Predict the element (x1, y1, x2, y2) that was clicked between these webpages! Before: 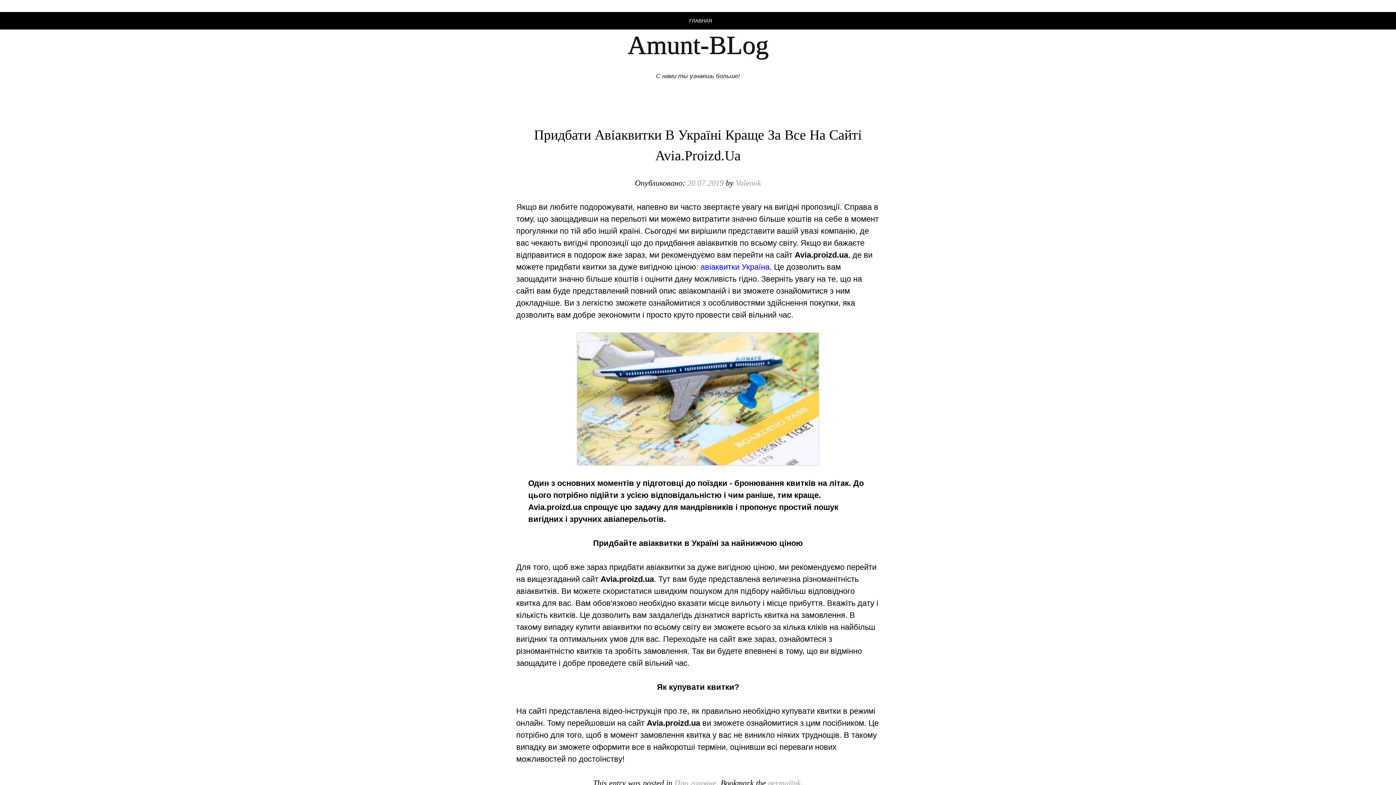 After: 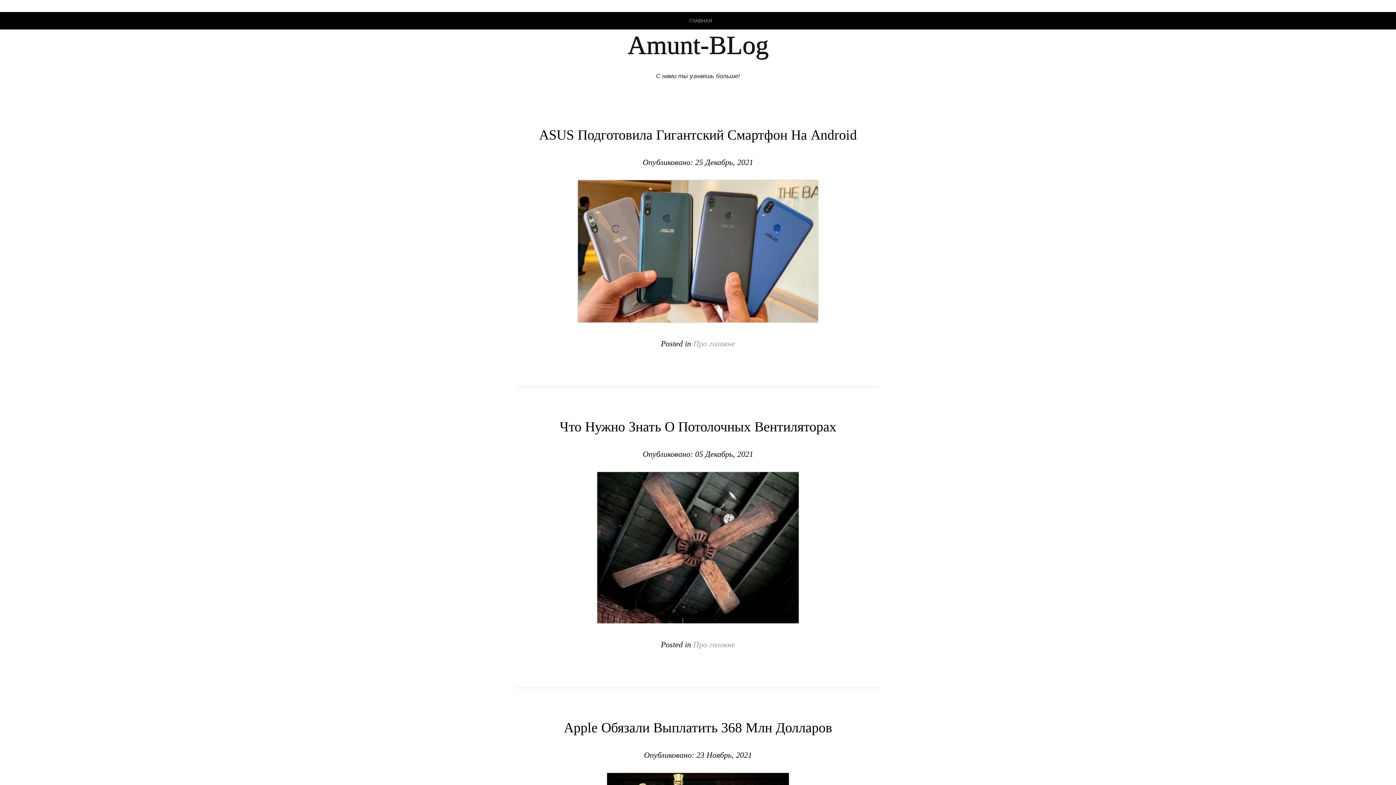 Action: bbox: (681, 12, 714, 29) label: ГЛАВНАЯ